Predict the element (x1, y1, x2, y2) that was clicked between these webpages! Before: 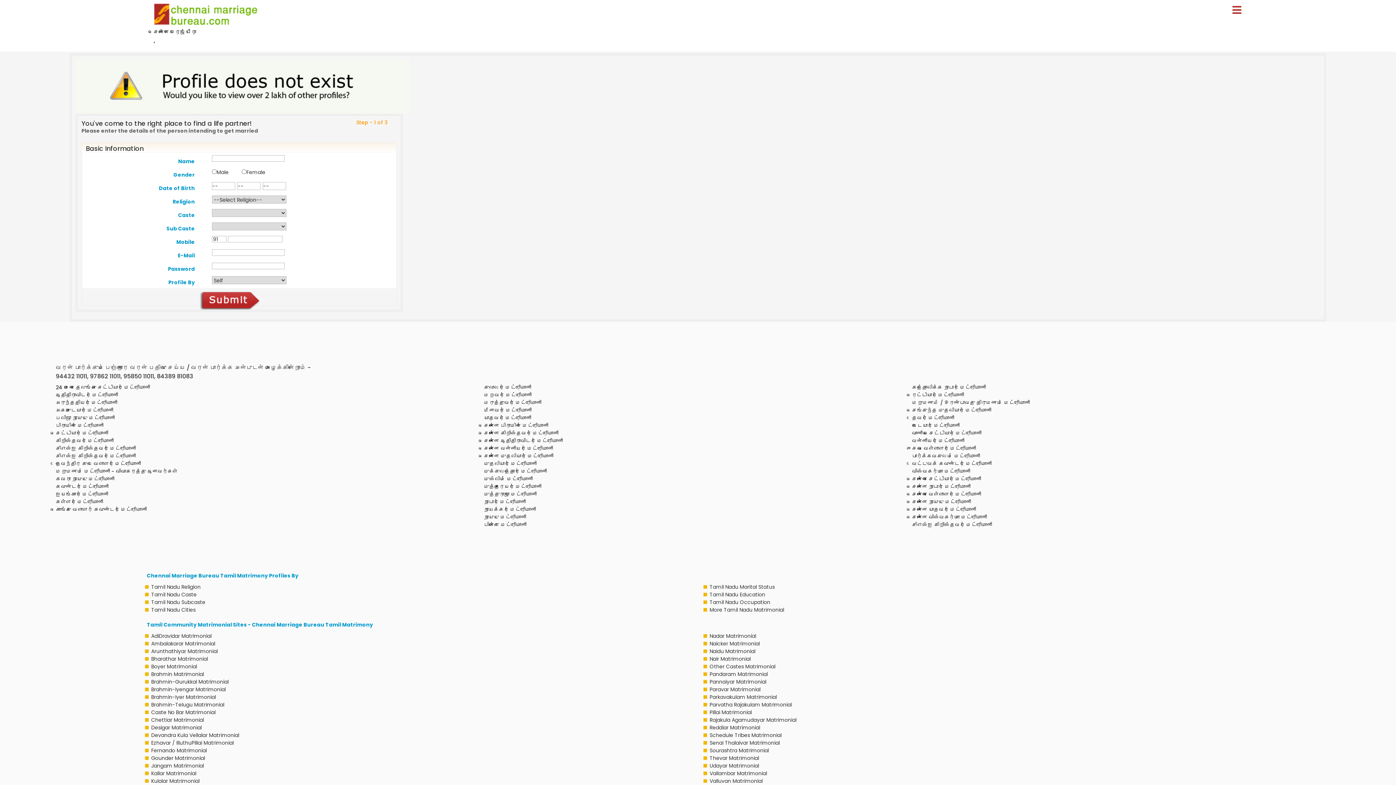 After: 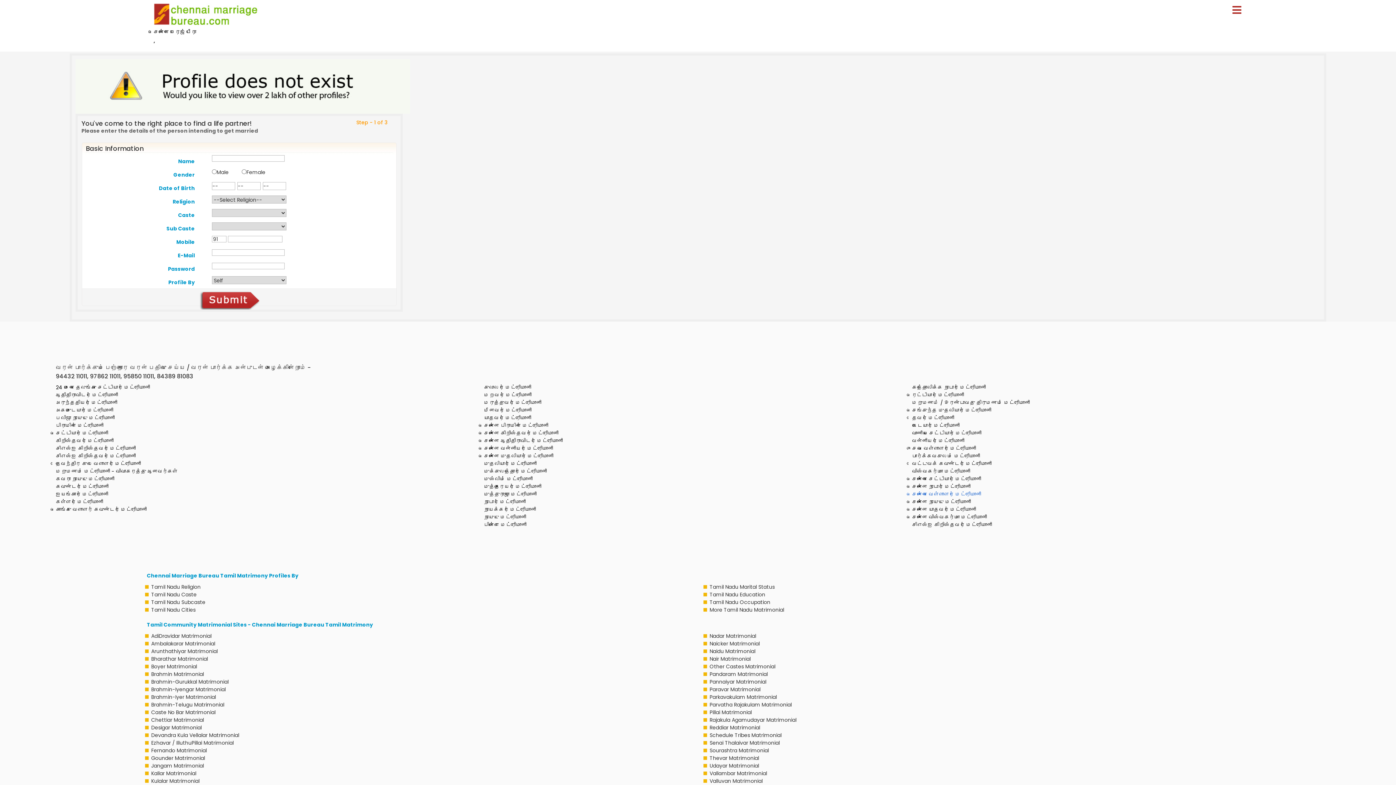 Action: label: சென்னை வெள்ளாளர் மேட்ரிமோனி bbox: (912, 490, 981, 498)